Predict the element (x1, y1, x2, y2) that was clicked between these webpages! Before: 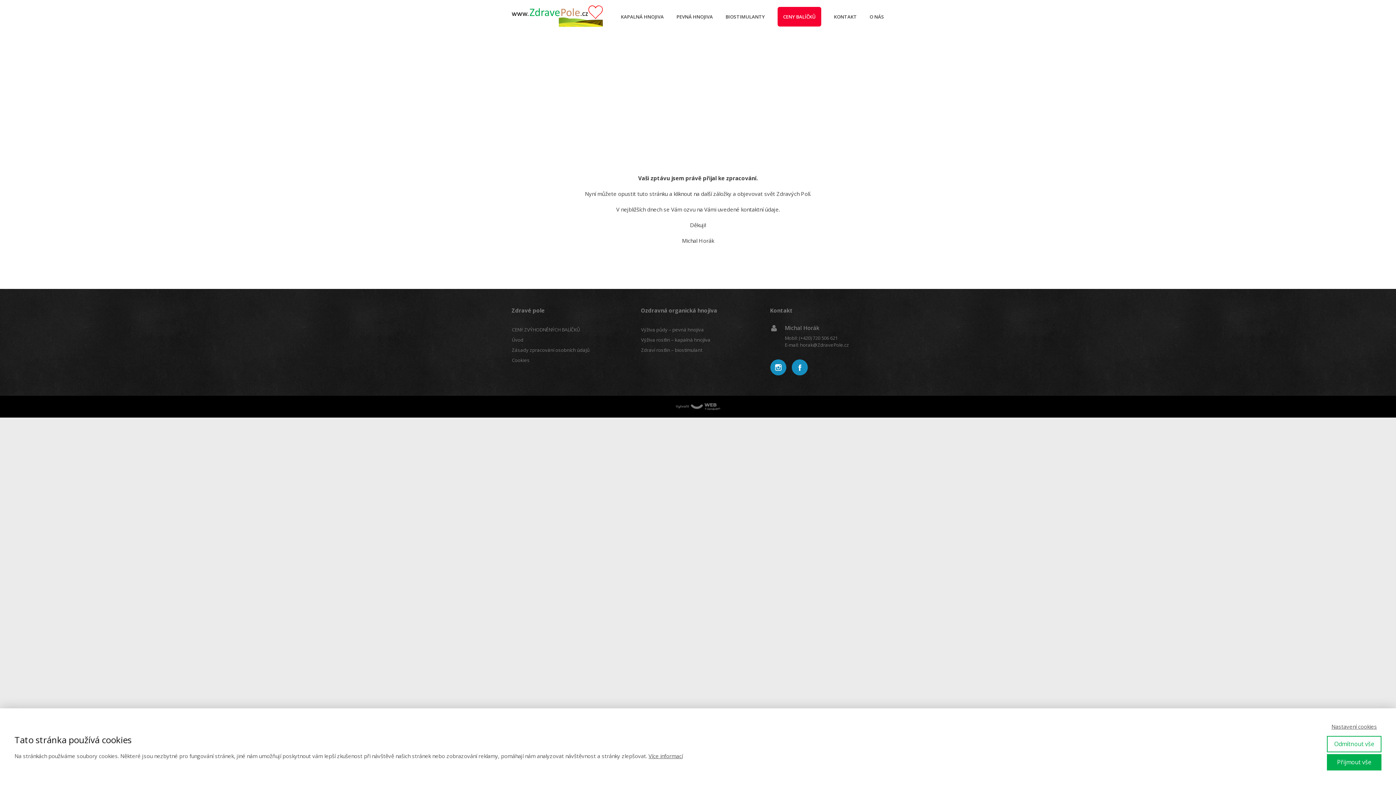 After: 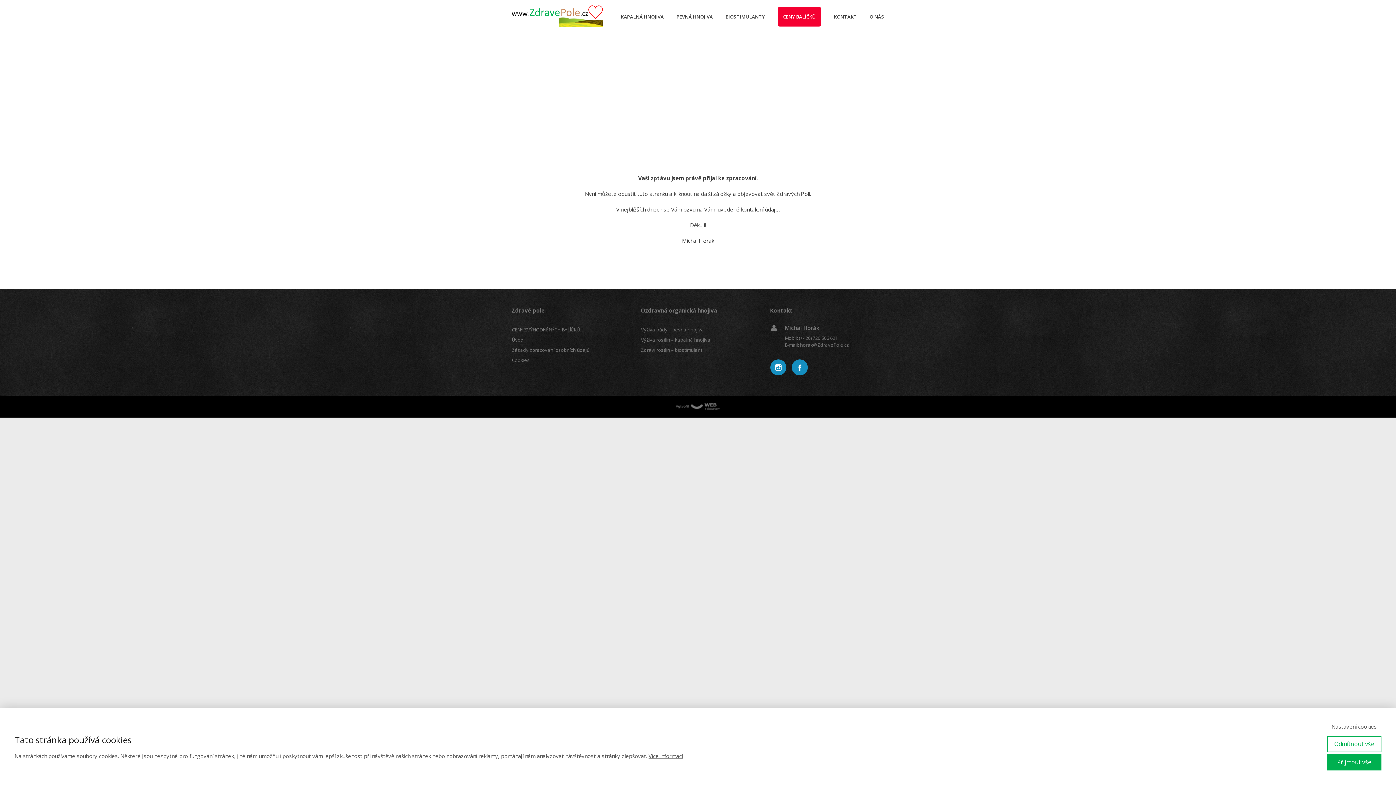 Action: bbox: (674, 404, 722, 411)